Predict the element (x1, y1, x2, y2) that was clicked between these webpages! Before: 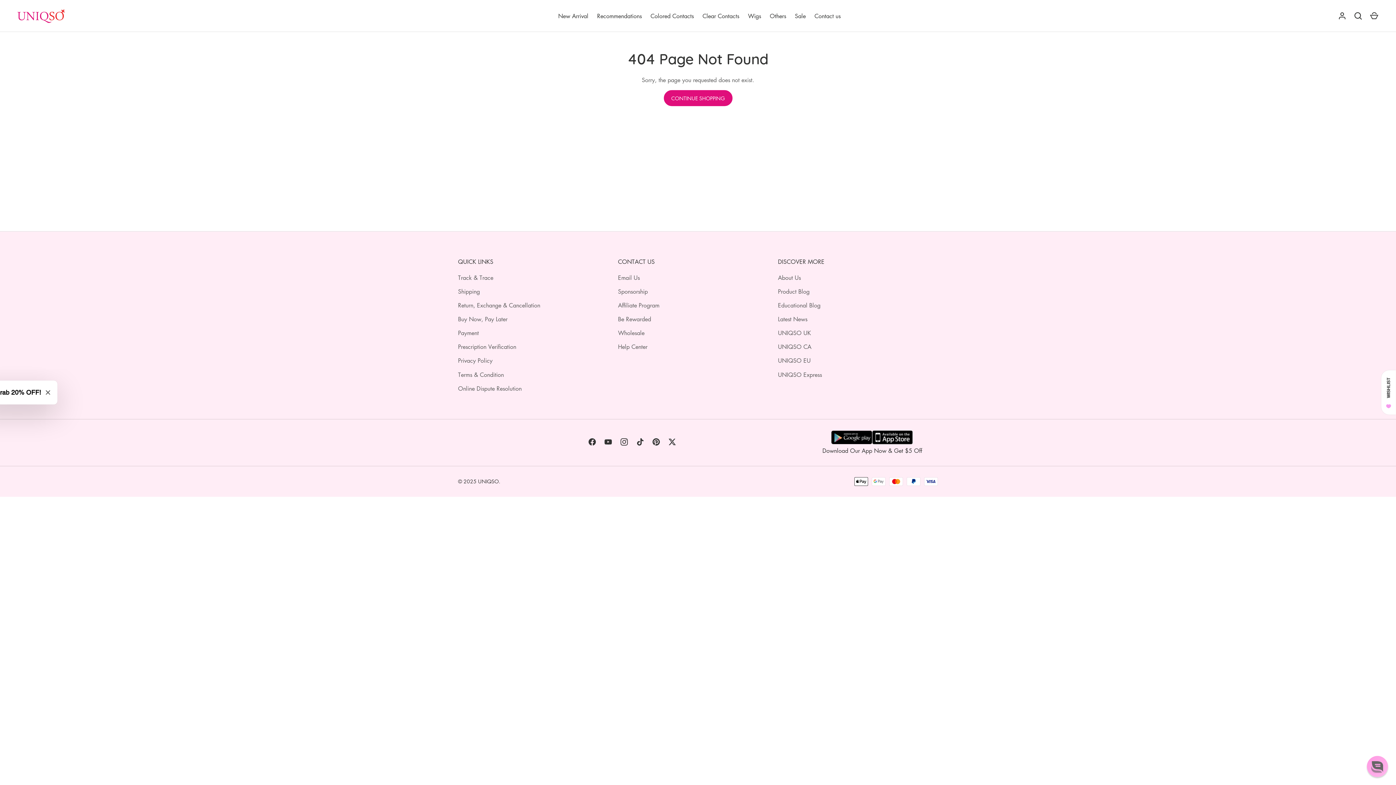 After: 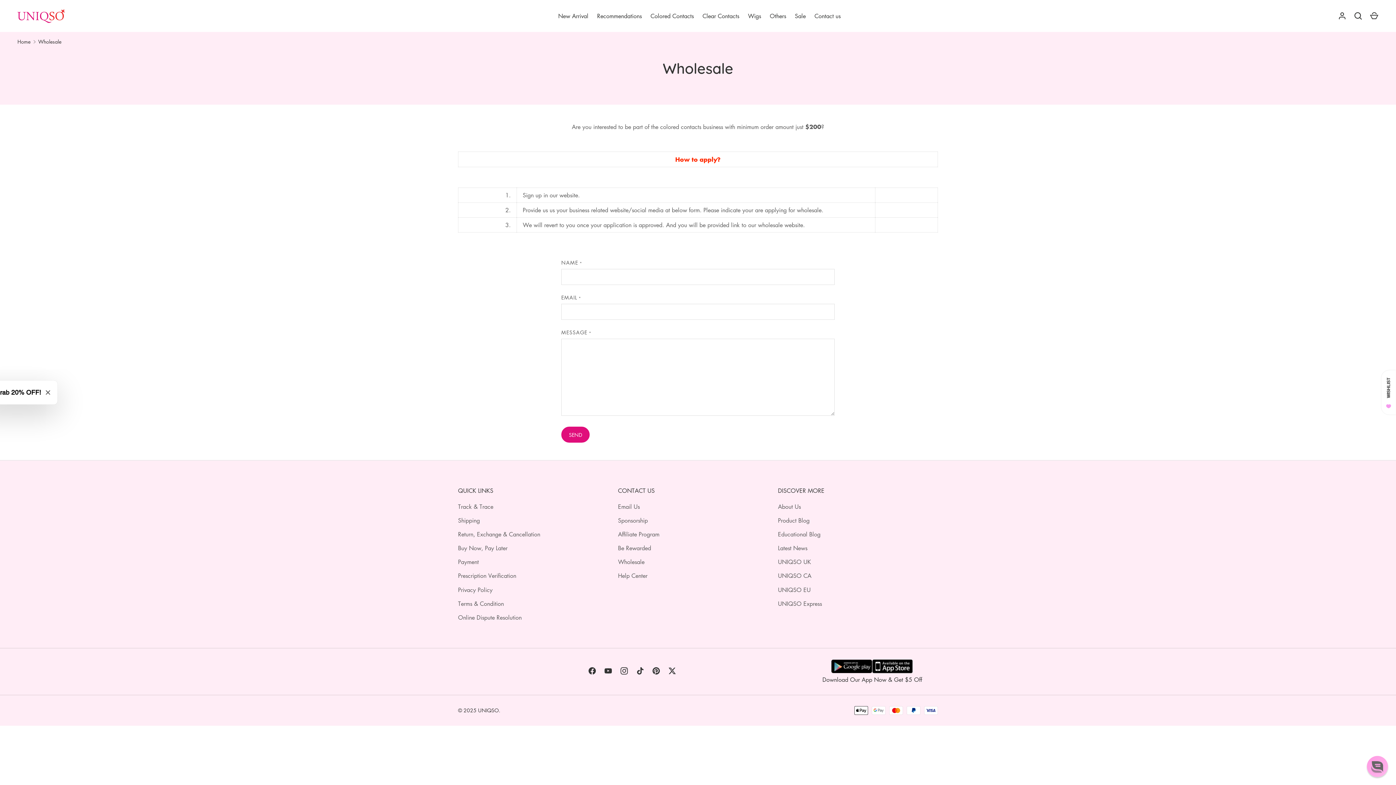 Action: label: Wholesale bbox: (618, 329, 644, 337)